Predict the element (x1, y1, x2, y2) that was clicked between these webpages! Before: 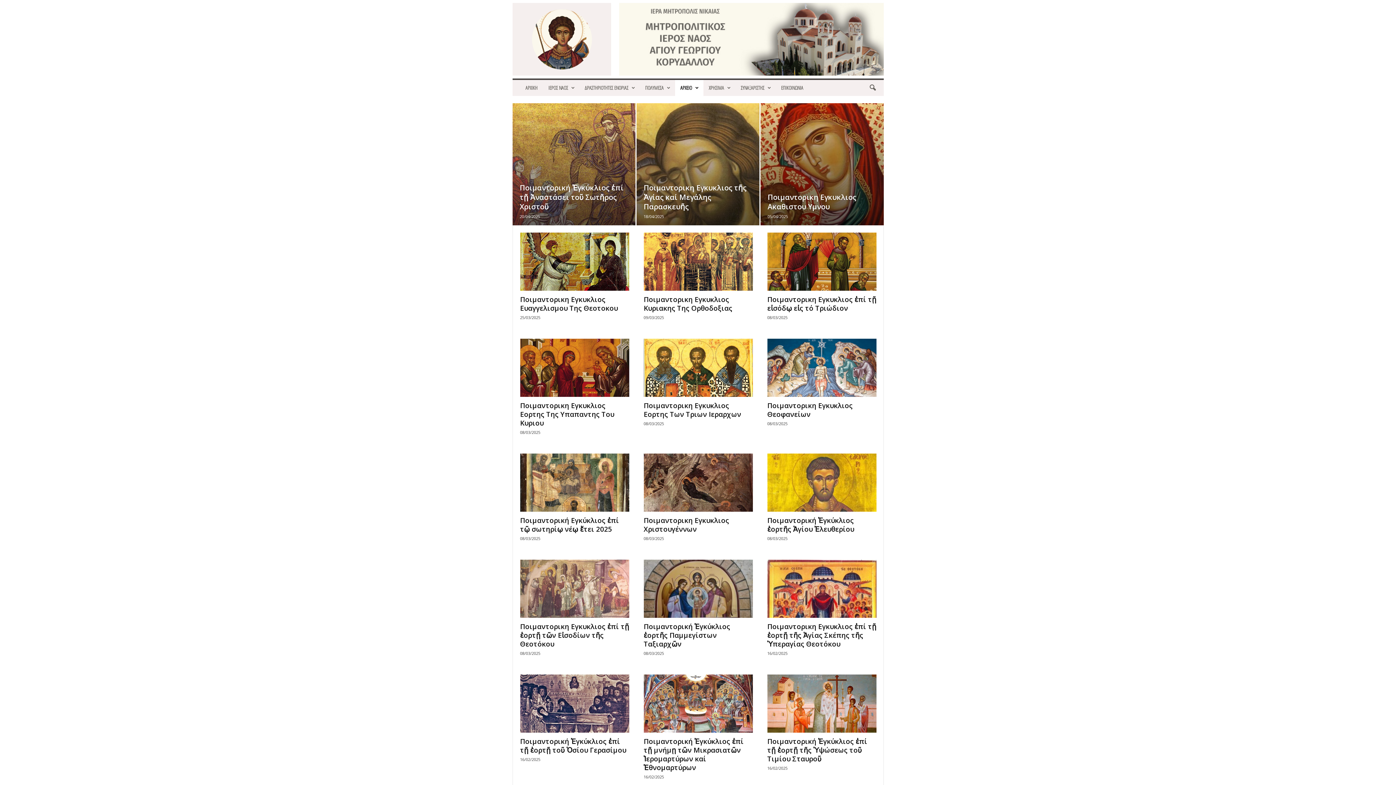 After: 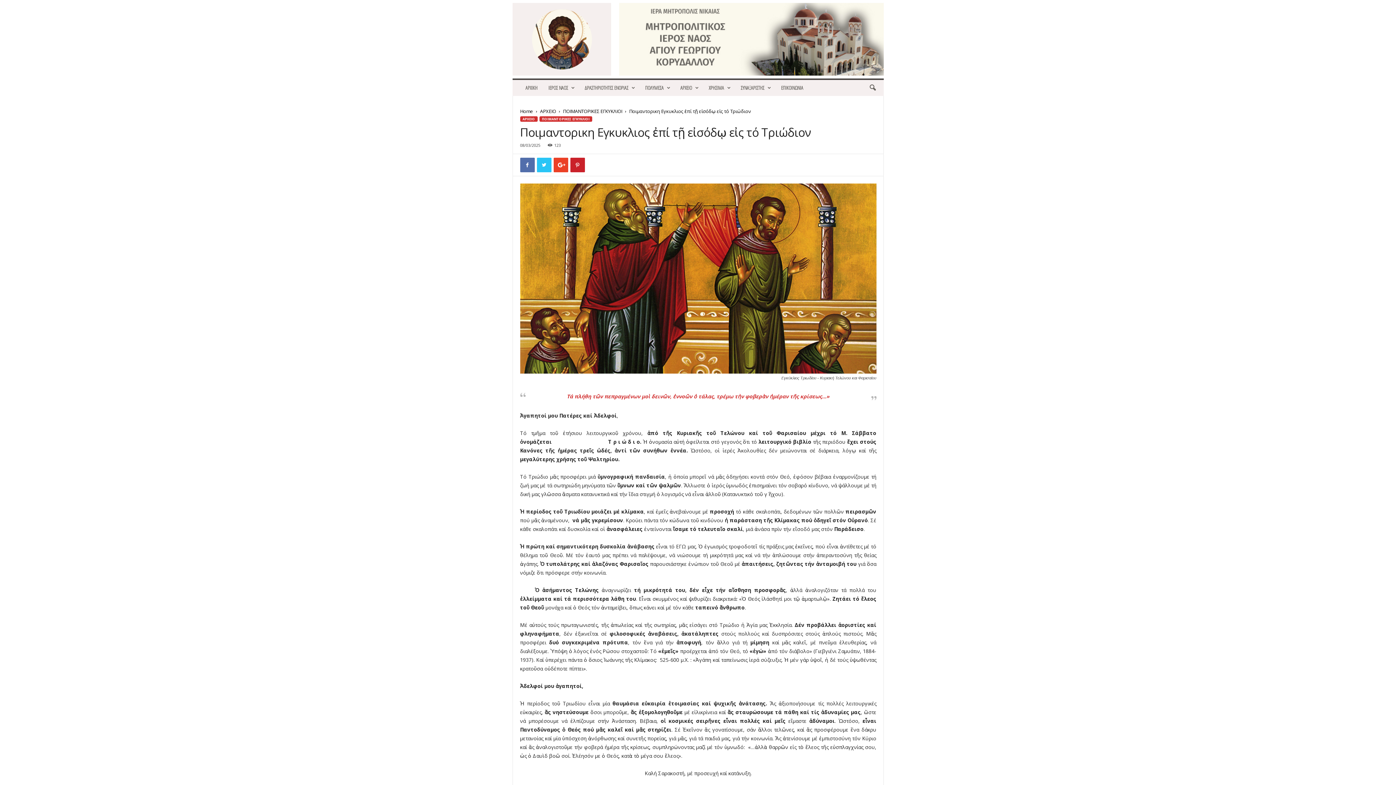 Action: label: Ποιμαντορικη Εγκυκλιος ἐπί τῇ εἰσόδῳ εἰς τό Τριώδιον bbox: (767, 294, 876, 313)